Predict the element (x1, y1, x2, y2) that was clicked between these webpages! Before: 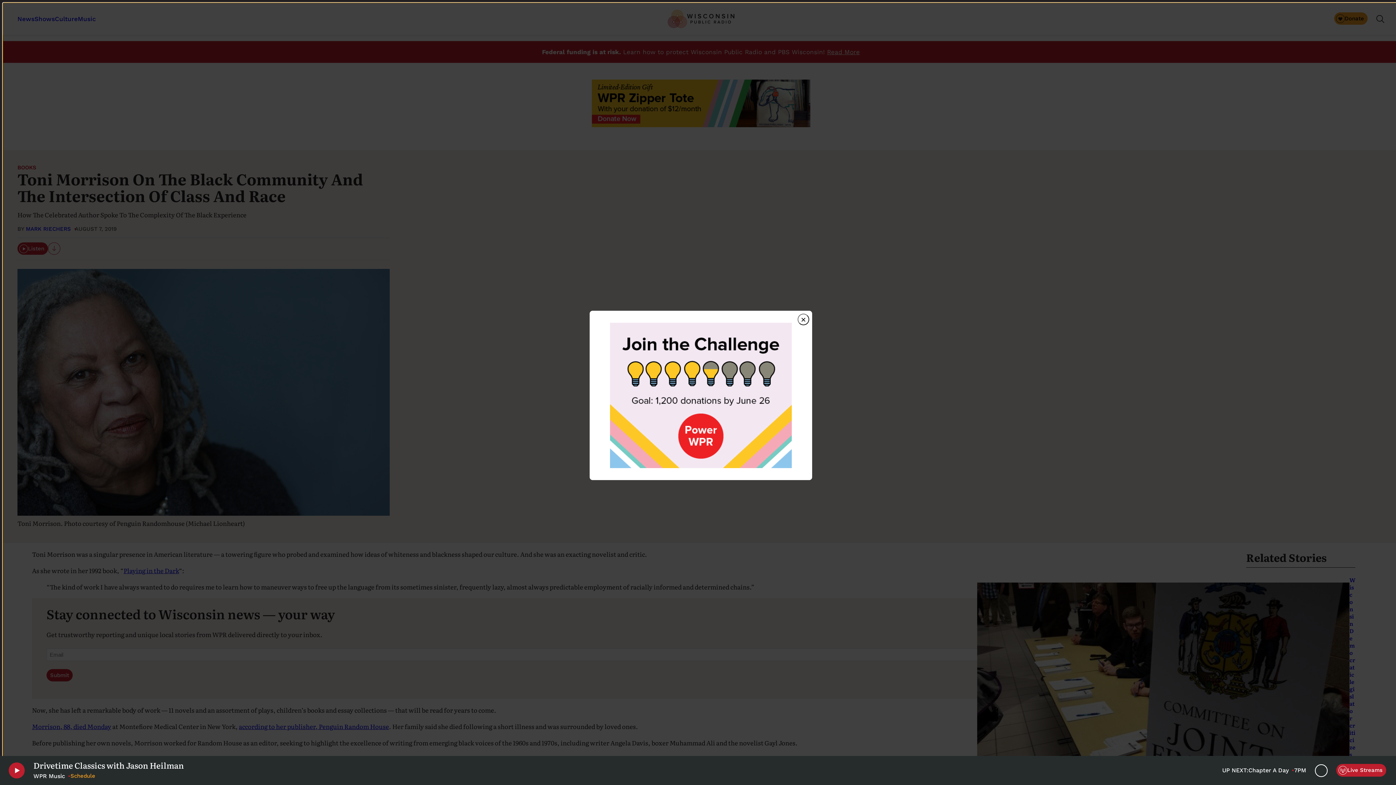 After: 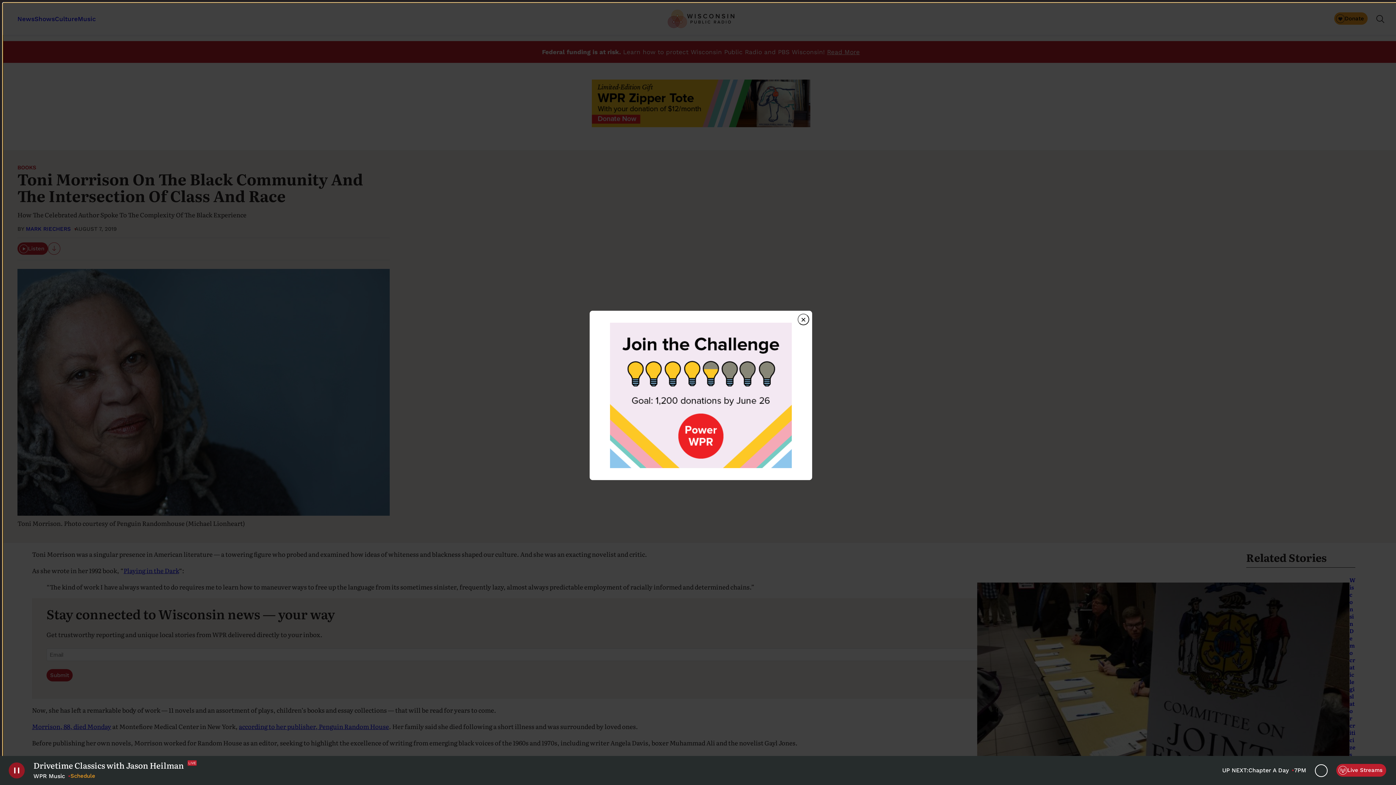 Action: label: Play bbox: (8, 762, 24, 778)